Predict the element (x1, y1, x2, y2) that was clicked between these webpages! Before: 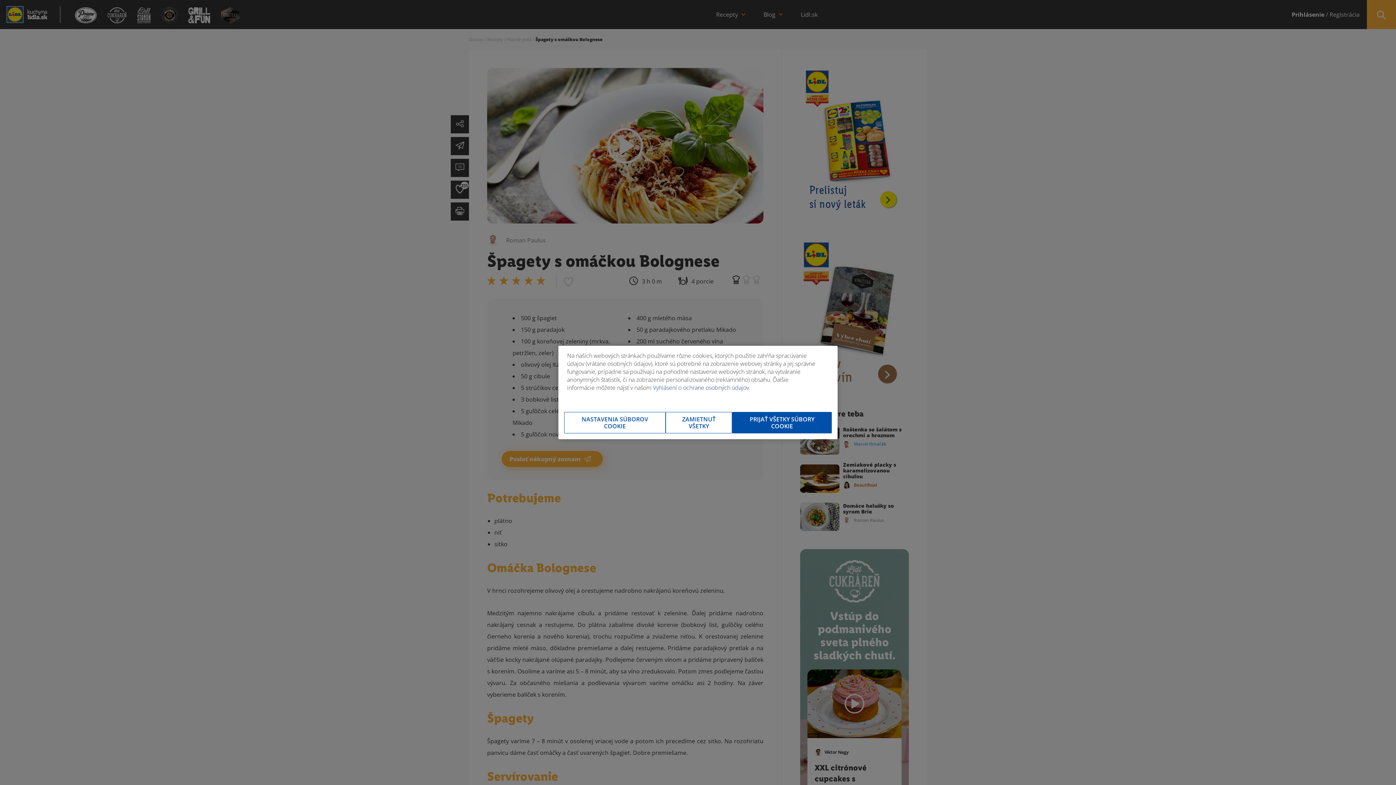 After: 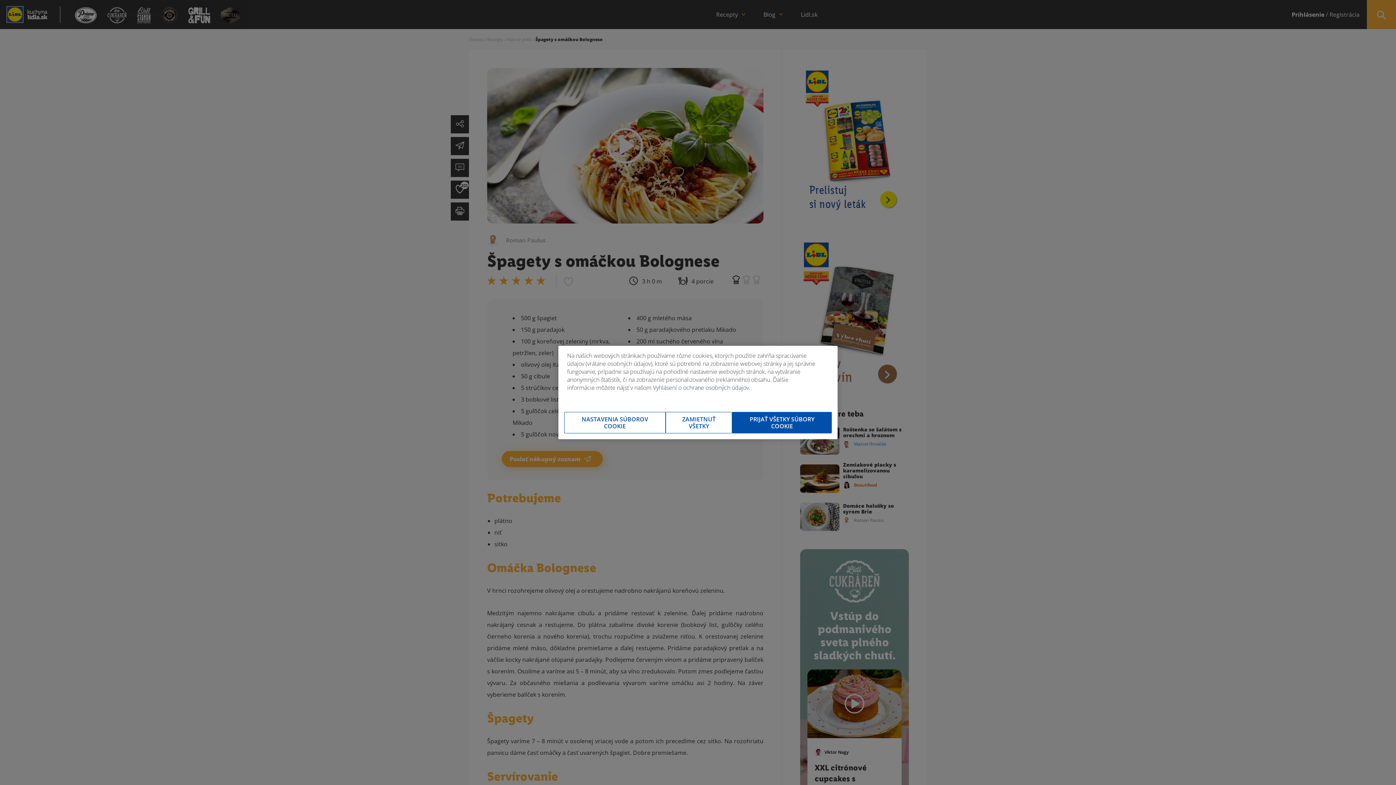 Action: bbox: (653, 383, 749, 391) label: Vyhlásení o ochrane osobných údajov